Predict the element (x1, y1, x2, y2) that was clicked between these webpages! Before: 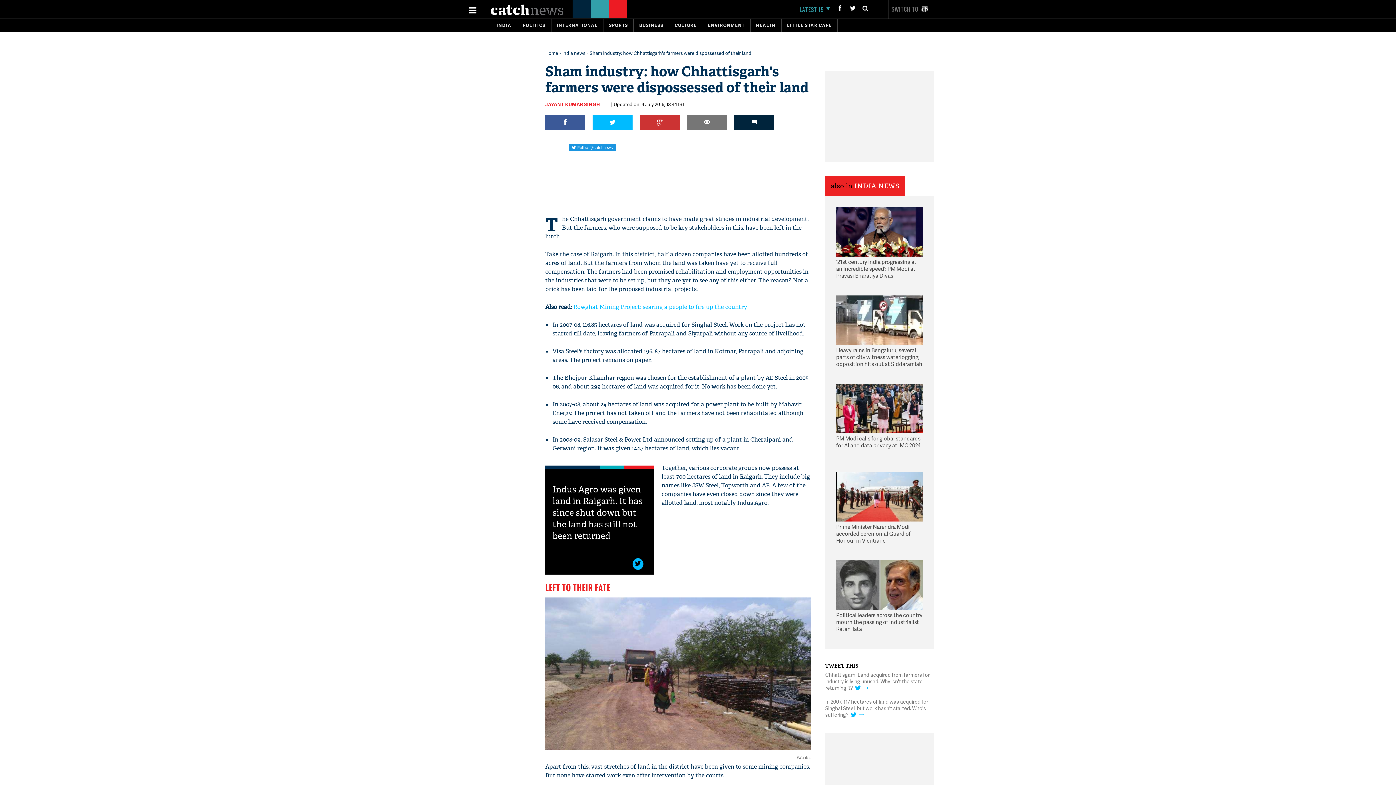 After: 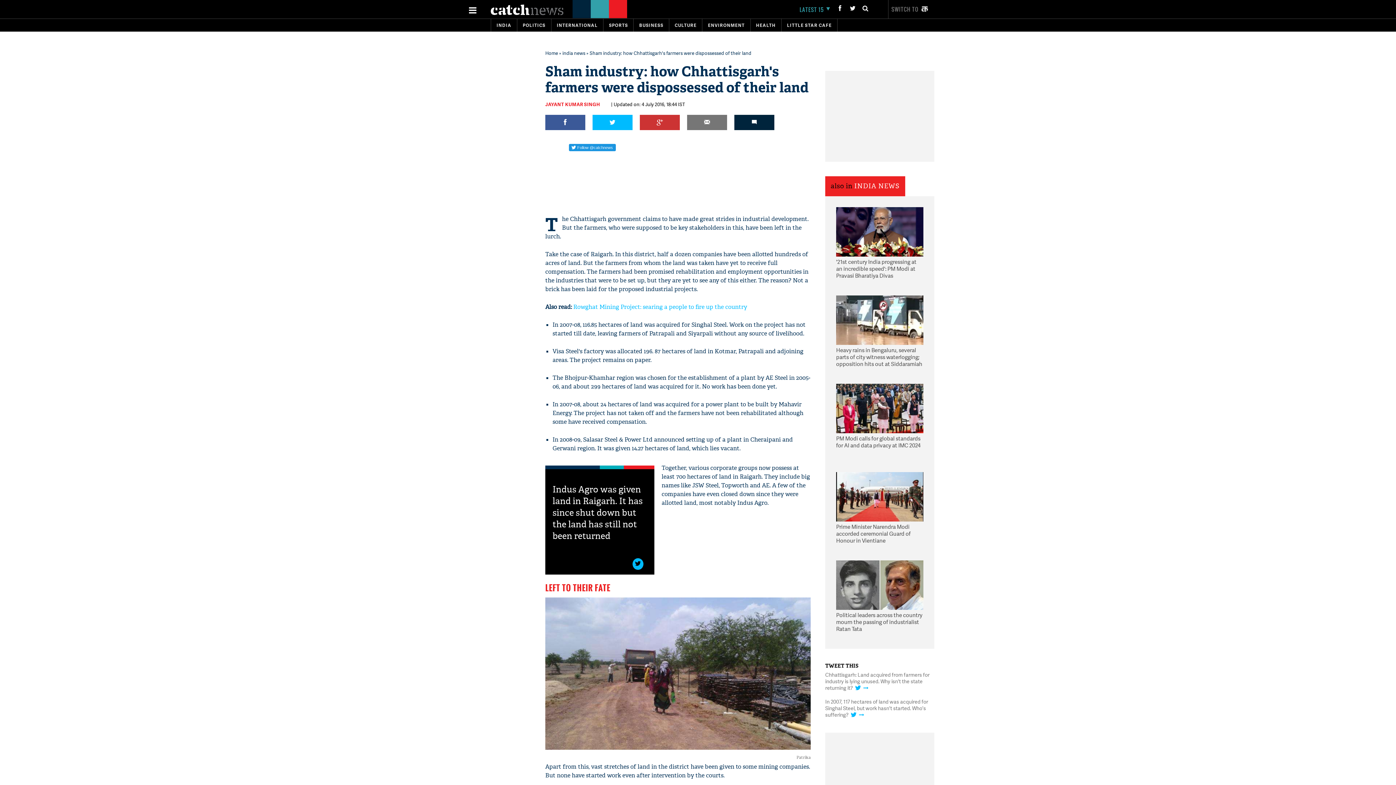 Action: label: Chhattisgarh: Land acquired from farmers for industry is lying unused. Why isn't the state returning it? bbox: (825, 671, 929, 691)